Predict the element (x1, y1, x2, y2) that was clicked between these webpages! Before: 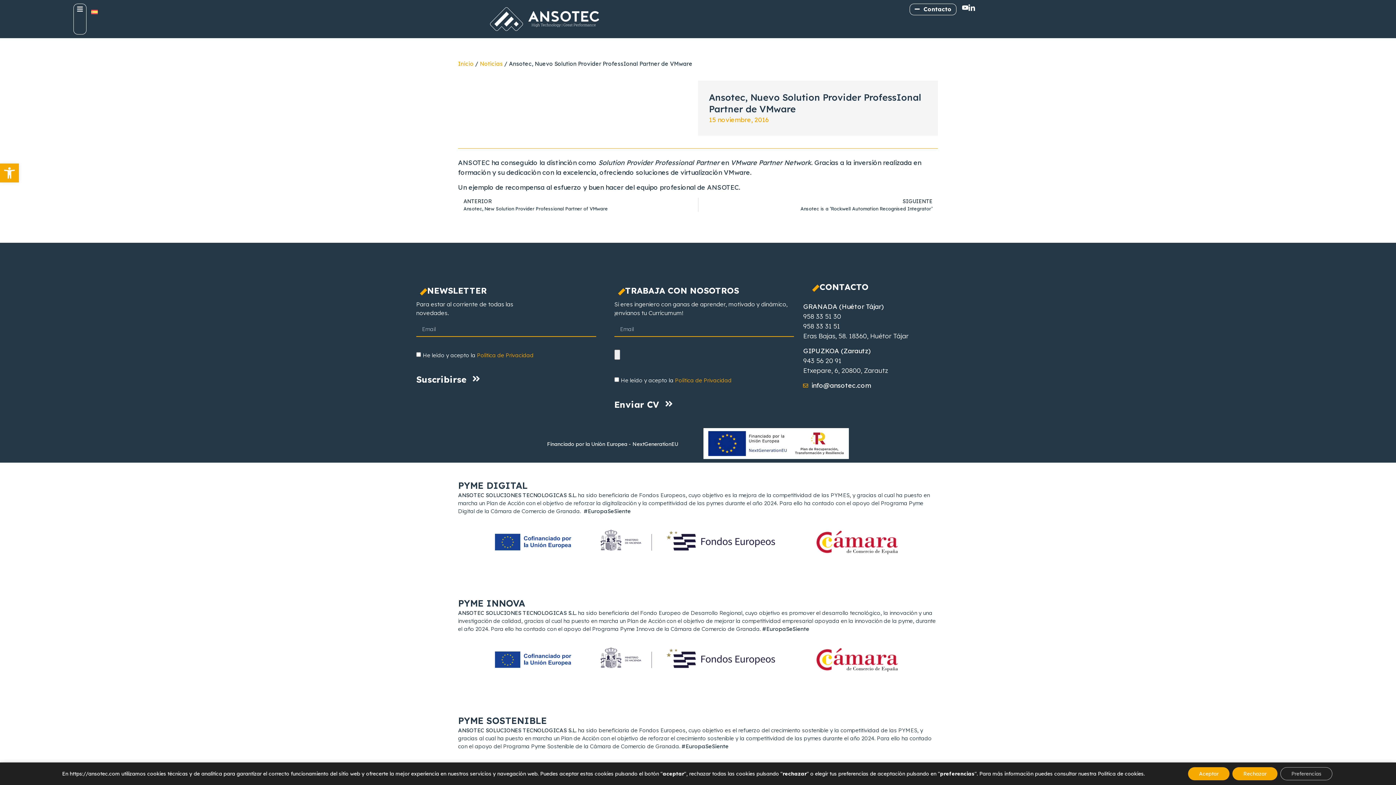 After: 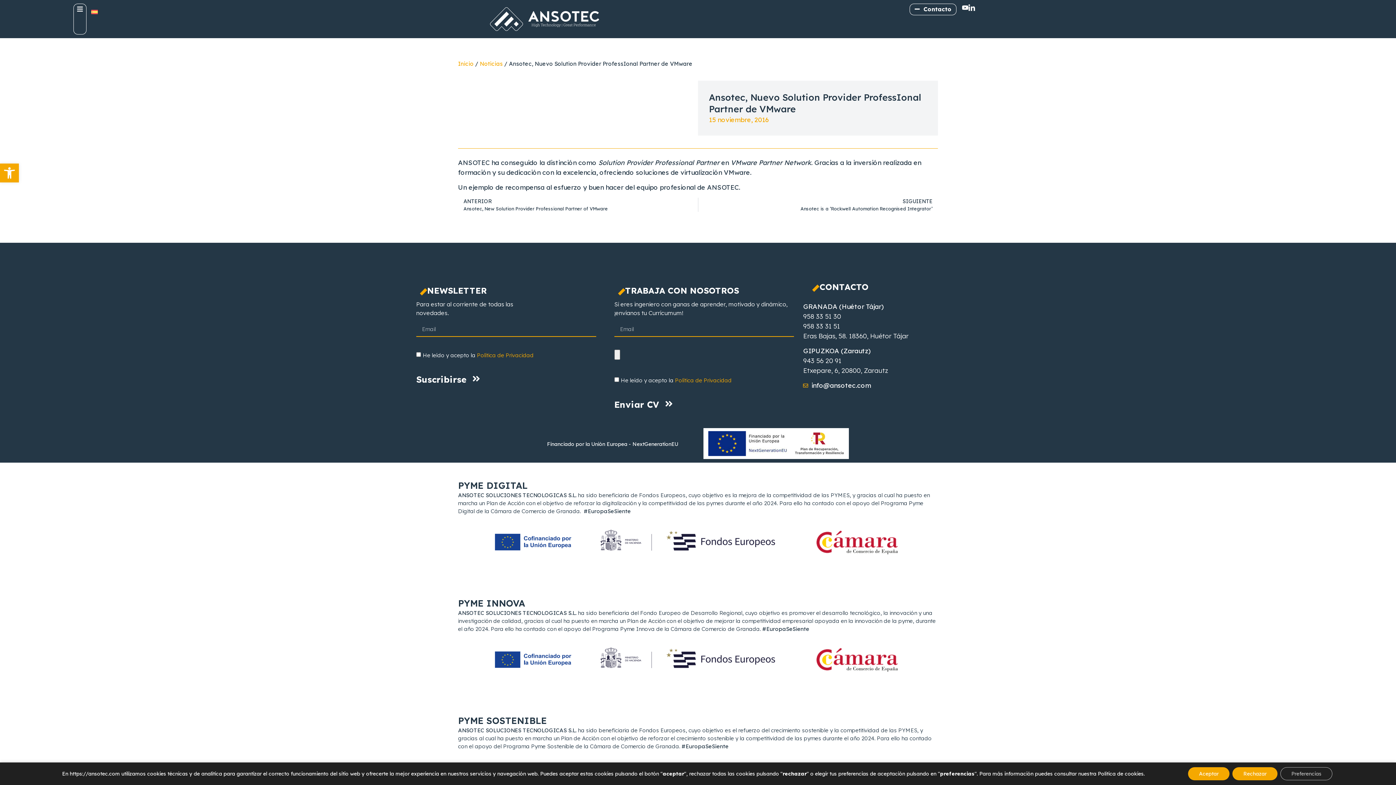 Action: bbox: (89, 6, 99, 17)